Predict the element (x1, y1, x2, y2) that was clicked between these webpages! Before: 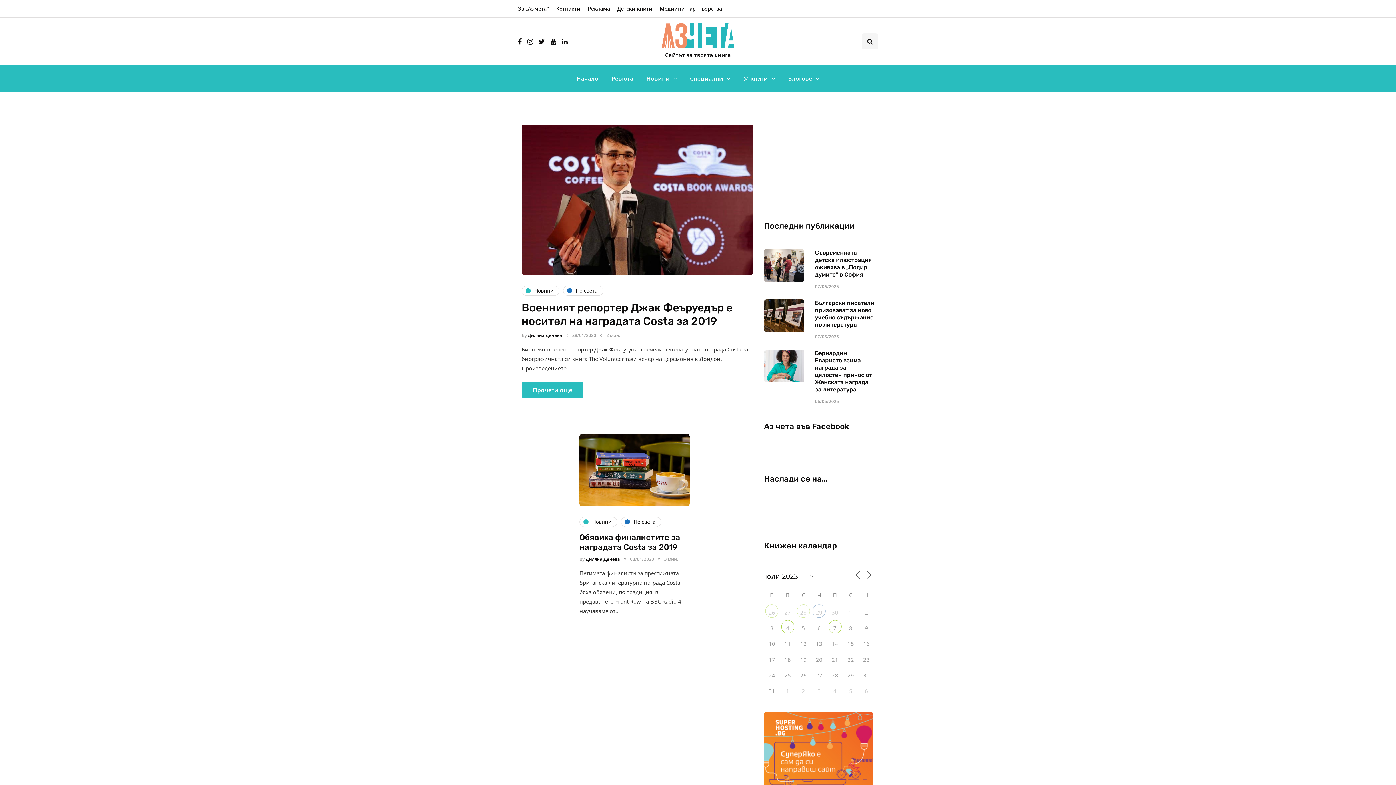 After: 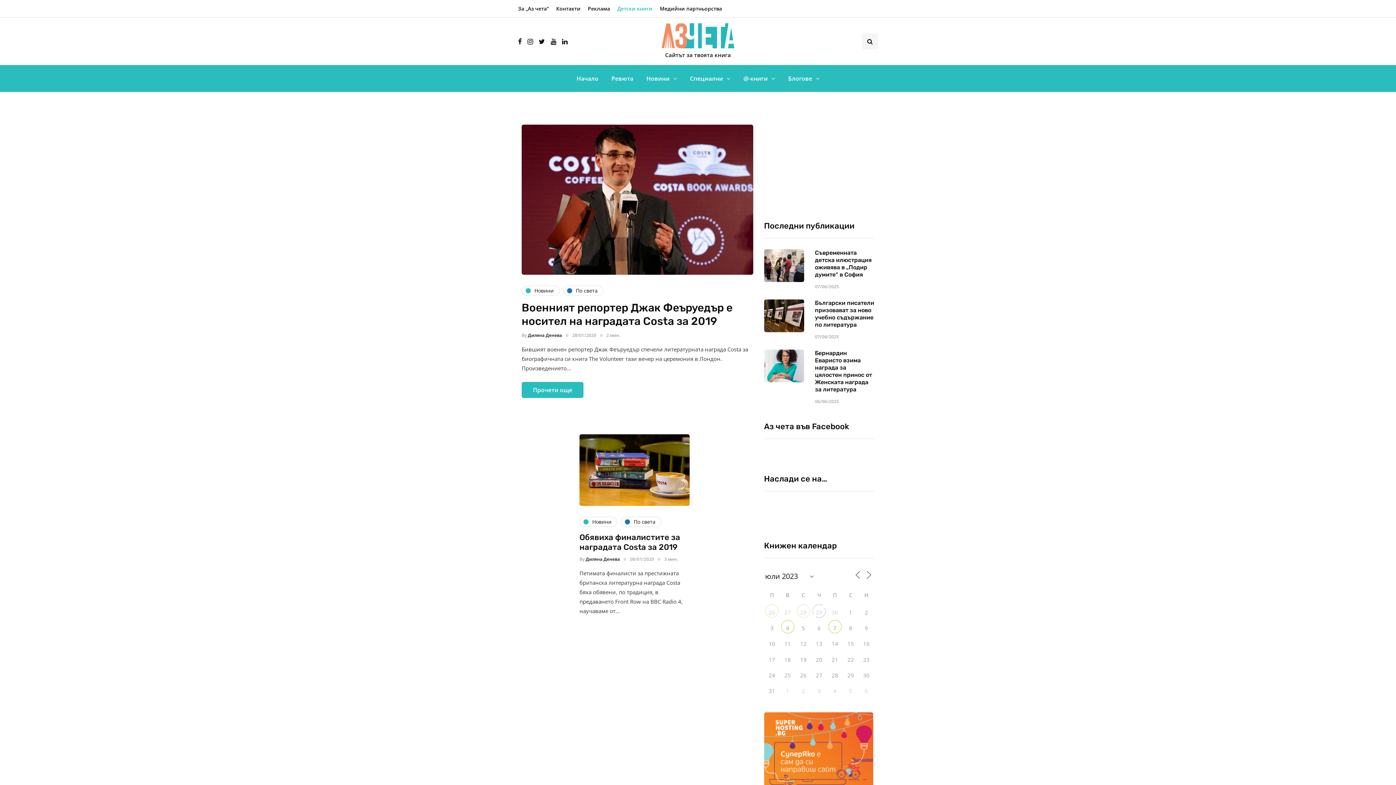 Action: bbox: (613, 0, 656, 17) label: Детски книги